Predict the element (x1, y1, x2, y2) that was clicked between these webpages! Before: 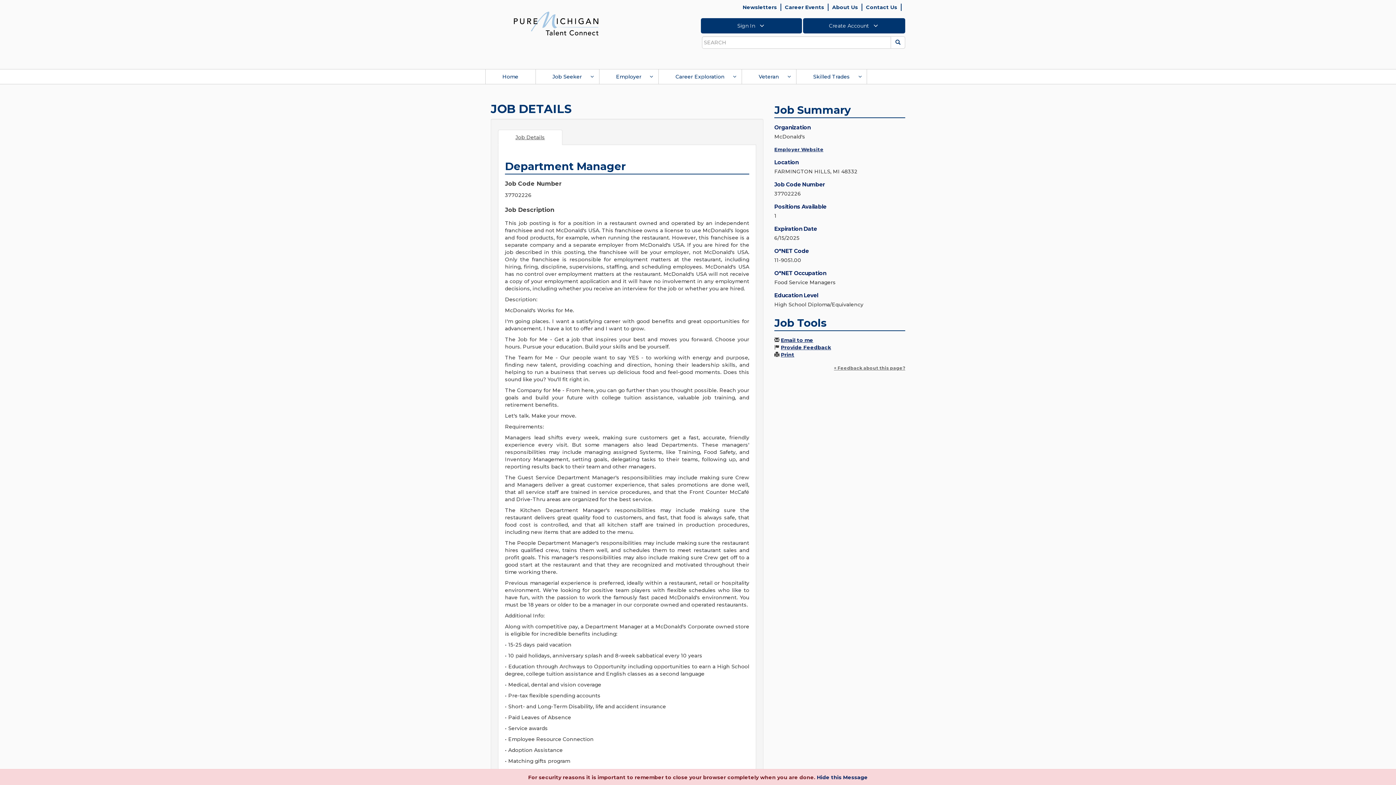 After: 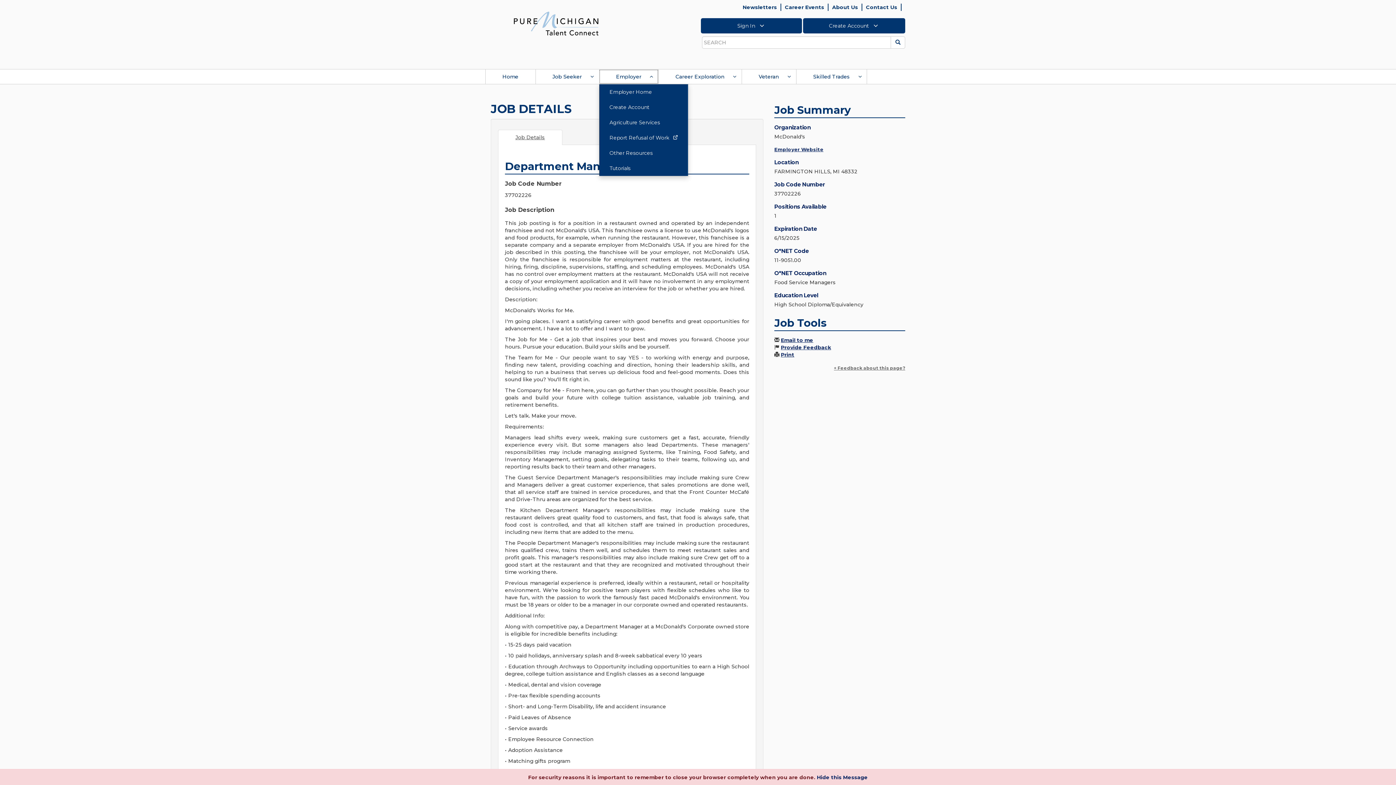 Action: bbox: (599, 69, 658, 84) label: Employer